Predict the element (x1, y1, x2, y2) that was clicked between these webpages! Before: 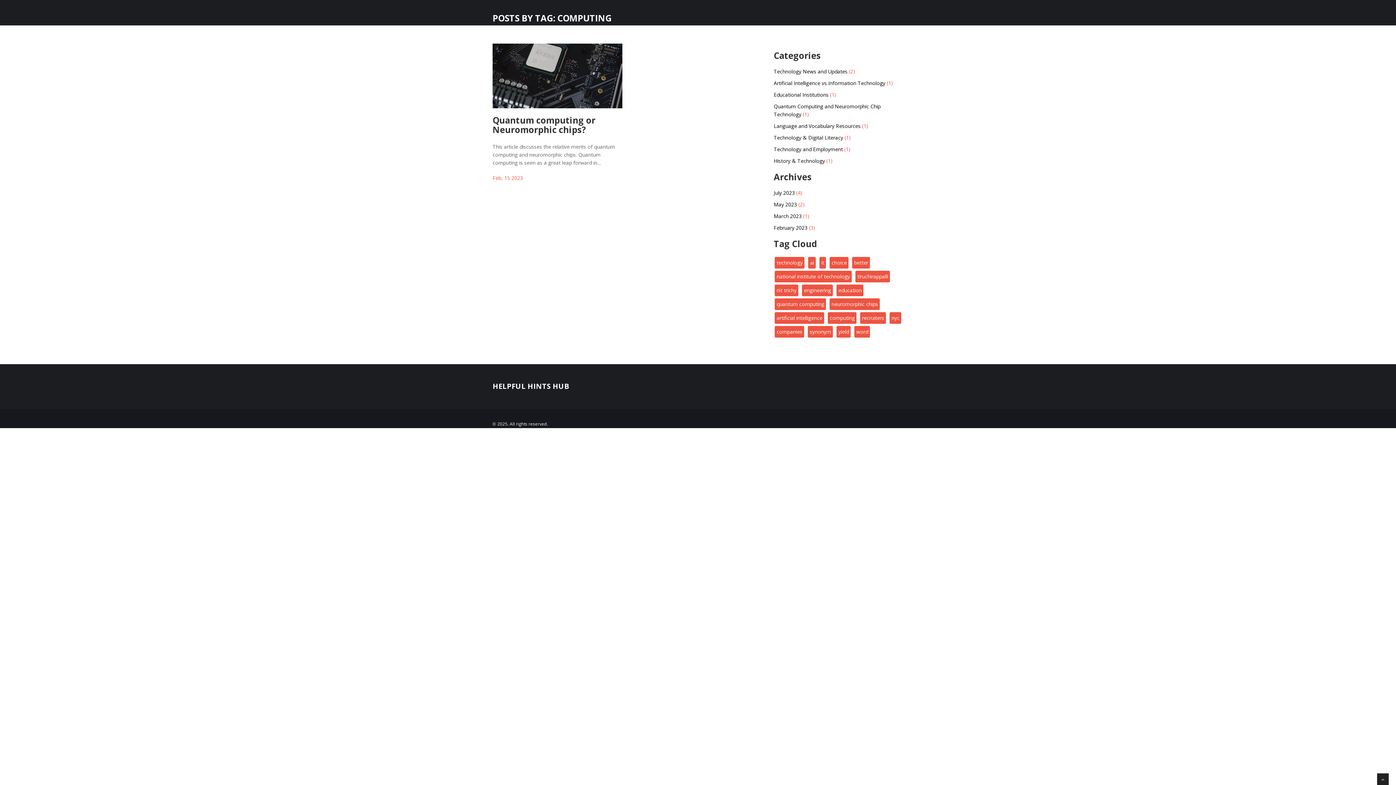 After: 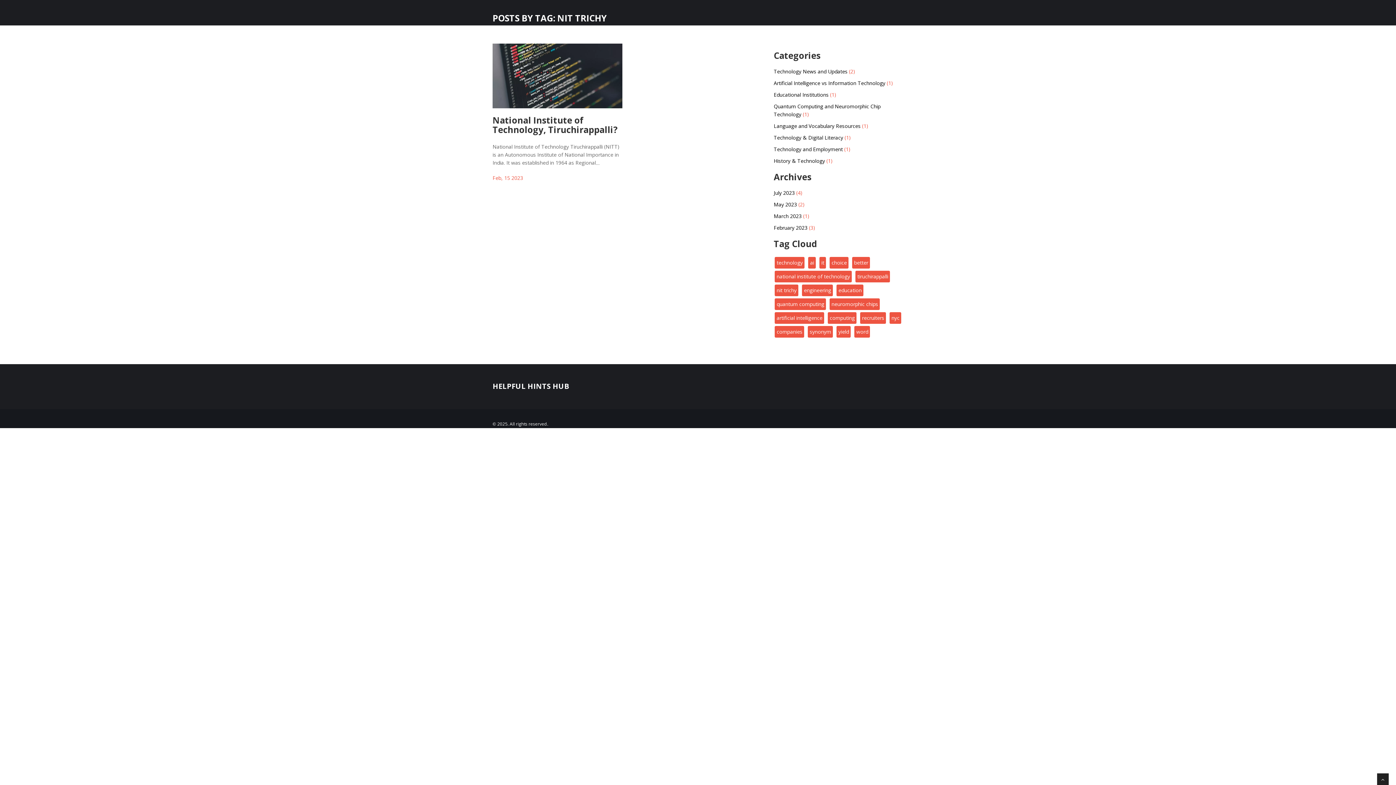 Action: label: nit trichy bbox: (775, 284, 798, 296)